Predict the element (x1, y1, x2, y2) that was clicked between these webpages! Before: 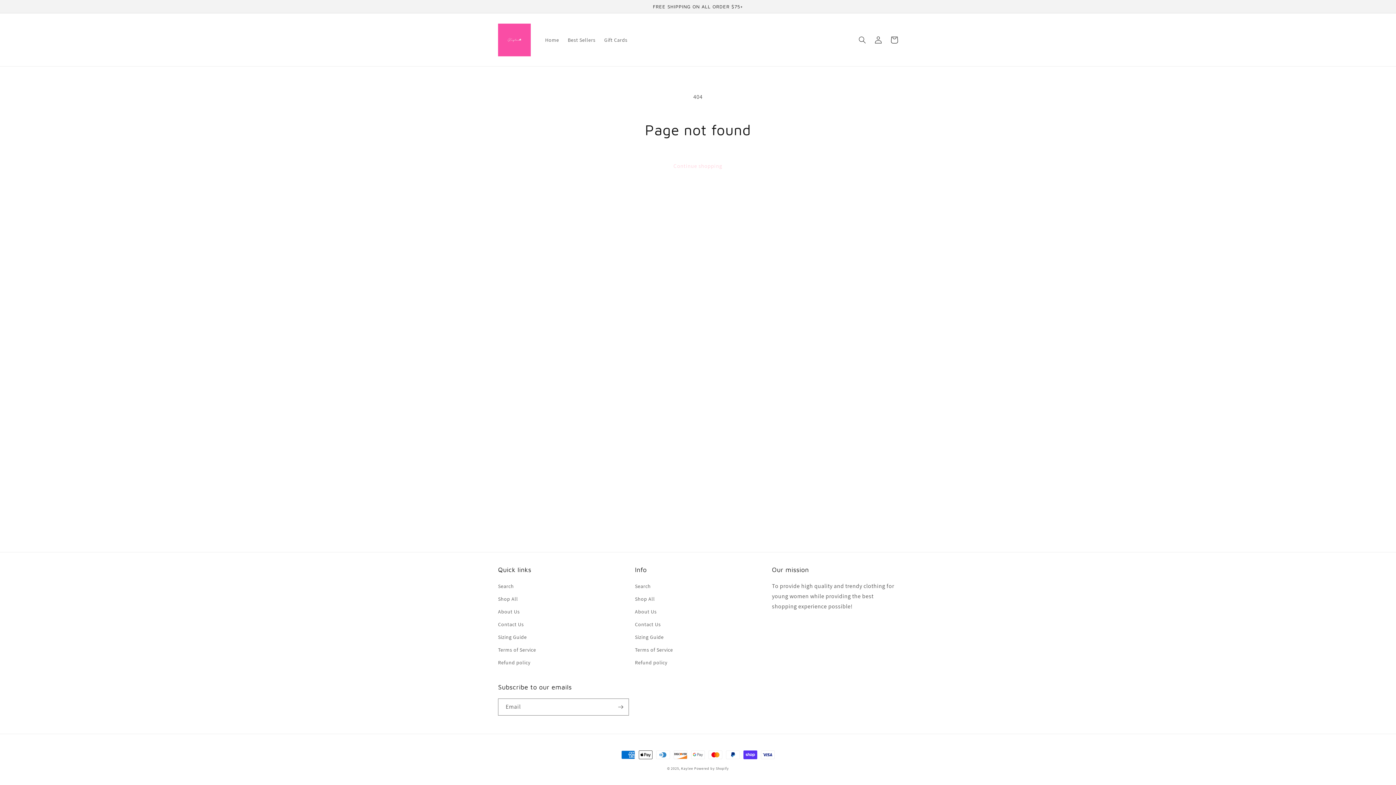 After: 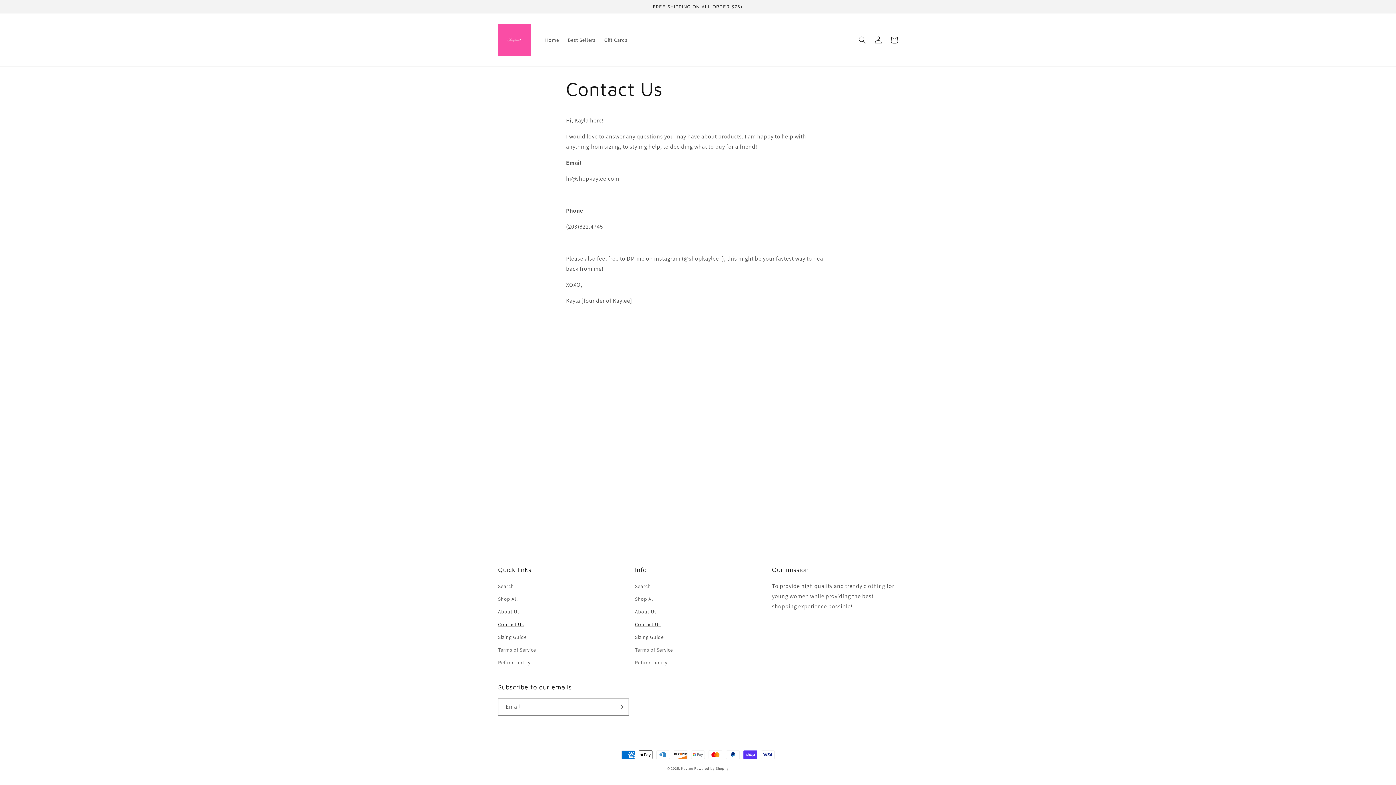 Action: bbox: (635, 618, 660, 631) label: Contact Us